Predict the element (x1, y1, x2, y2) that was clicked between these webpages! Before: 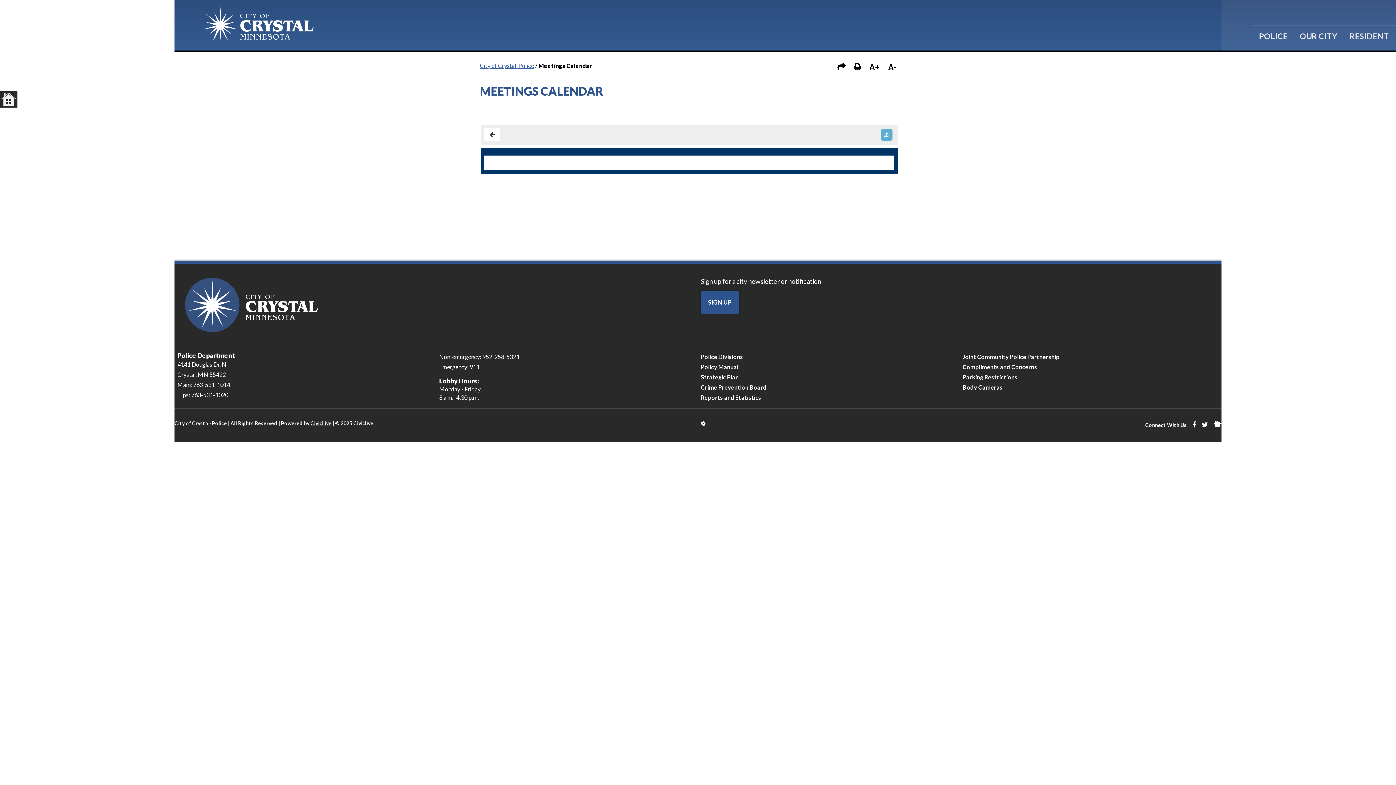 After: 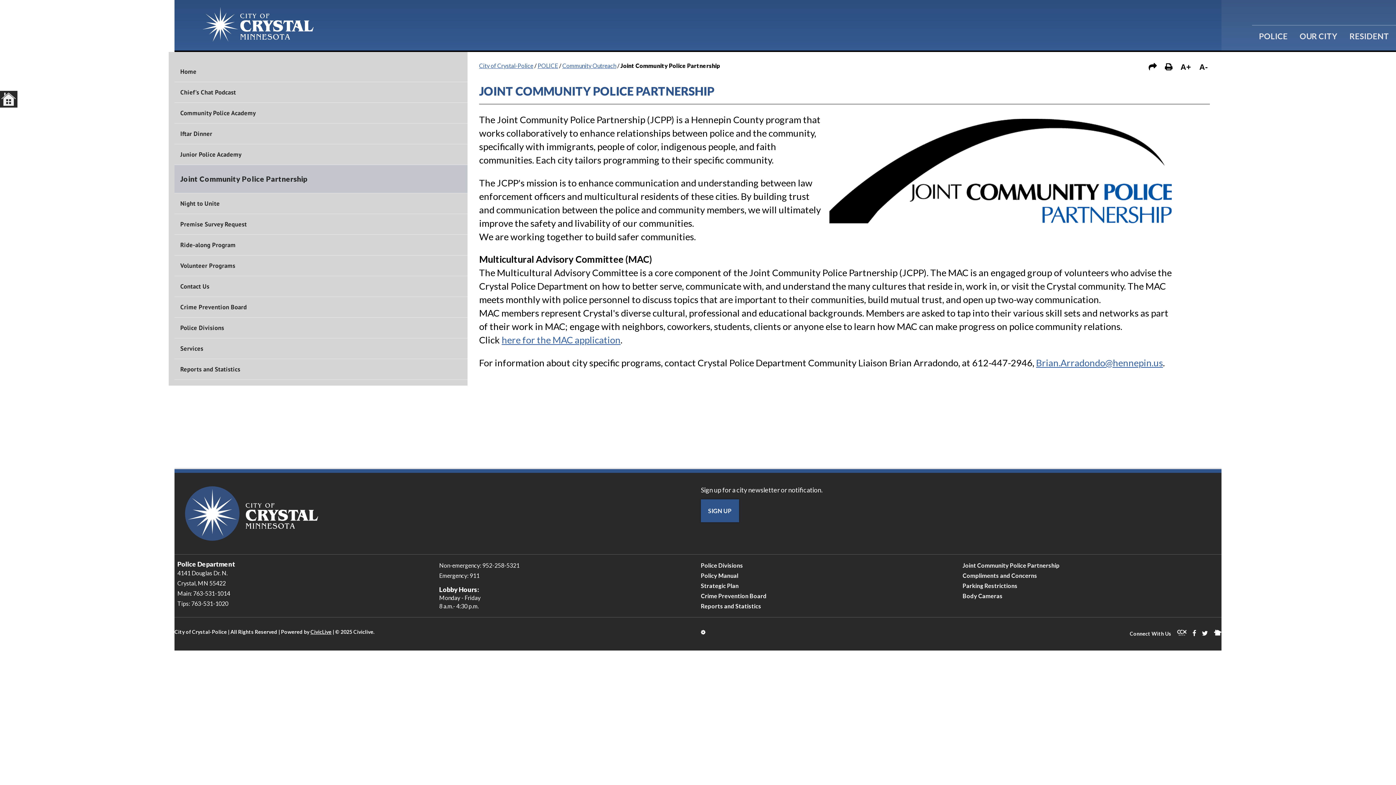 Action: label: Joint Community Police Partnership bbox: (962, 353, 1060, 361)